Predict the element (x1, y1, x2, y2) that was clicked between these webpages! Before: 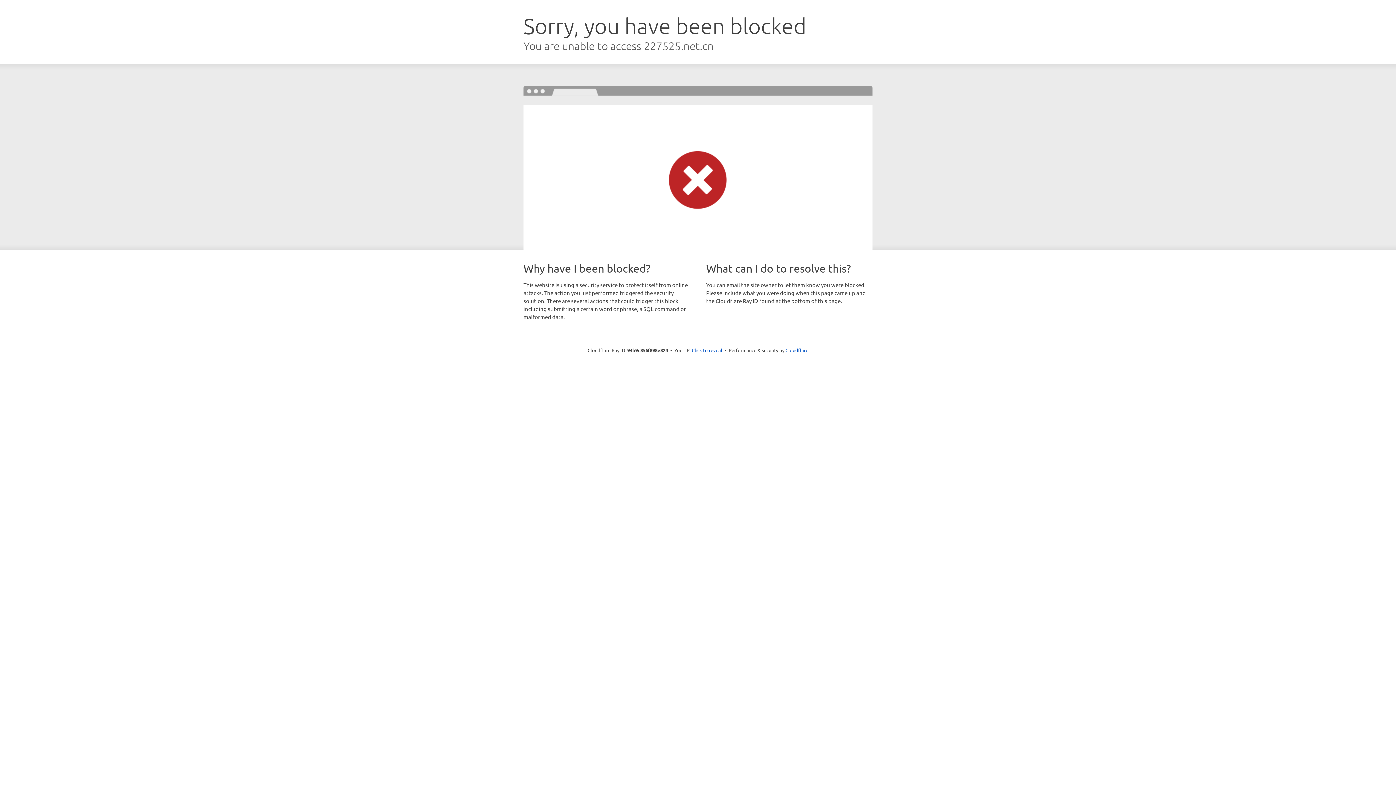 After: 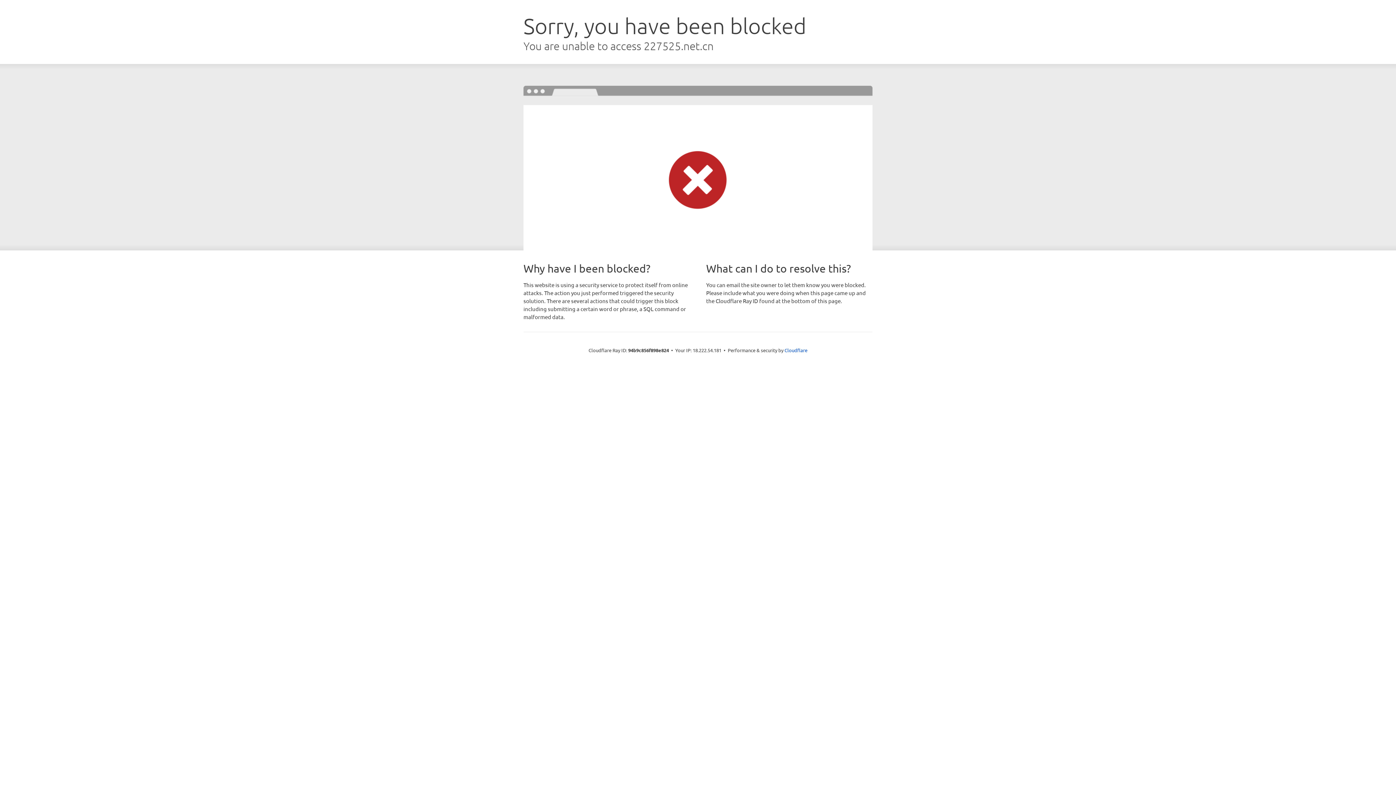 Action: label: Click to reveal bbox: (692, 346, 722, 353)